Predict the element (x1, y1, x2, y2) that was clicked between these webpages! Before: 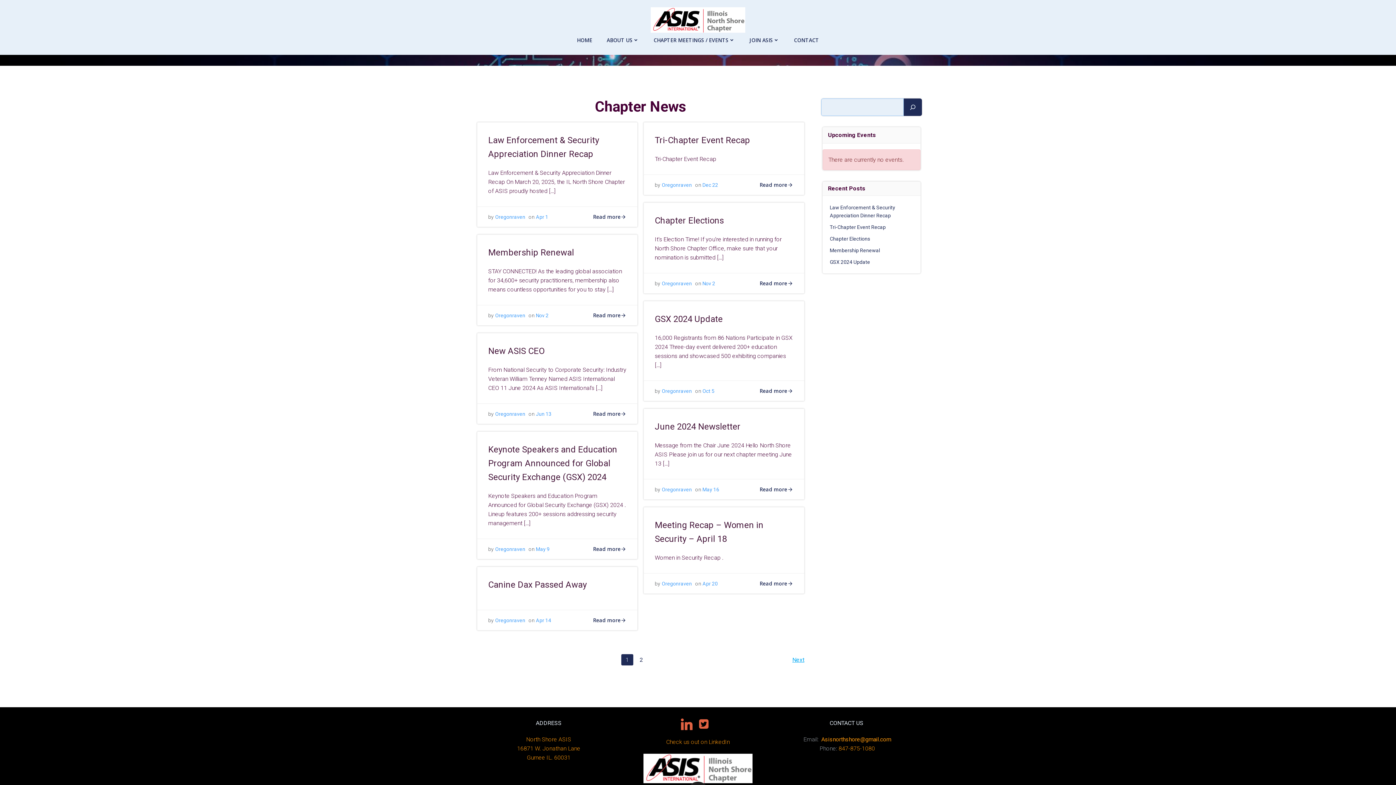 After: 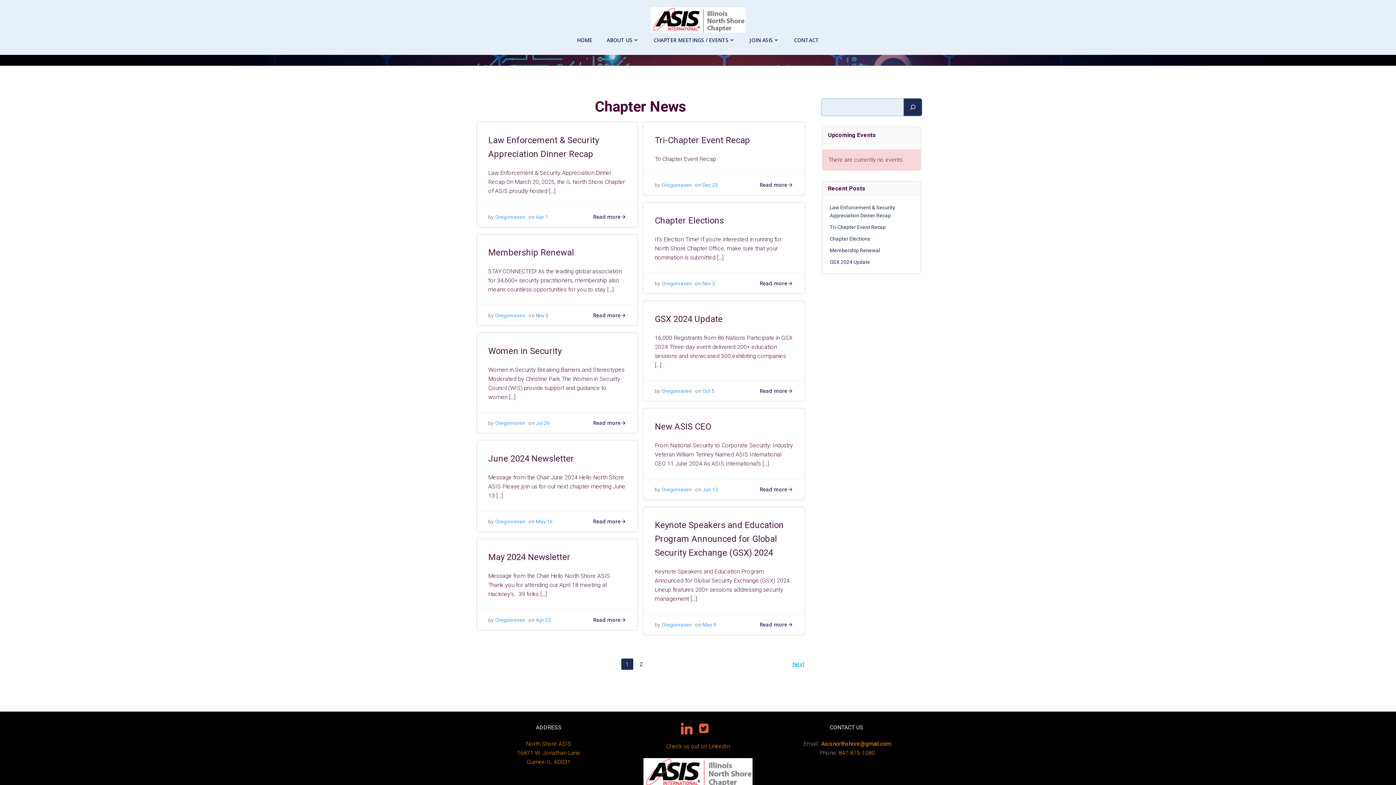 Action: bbox: (661, 388, 692, 394) label: Oregonraven